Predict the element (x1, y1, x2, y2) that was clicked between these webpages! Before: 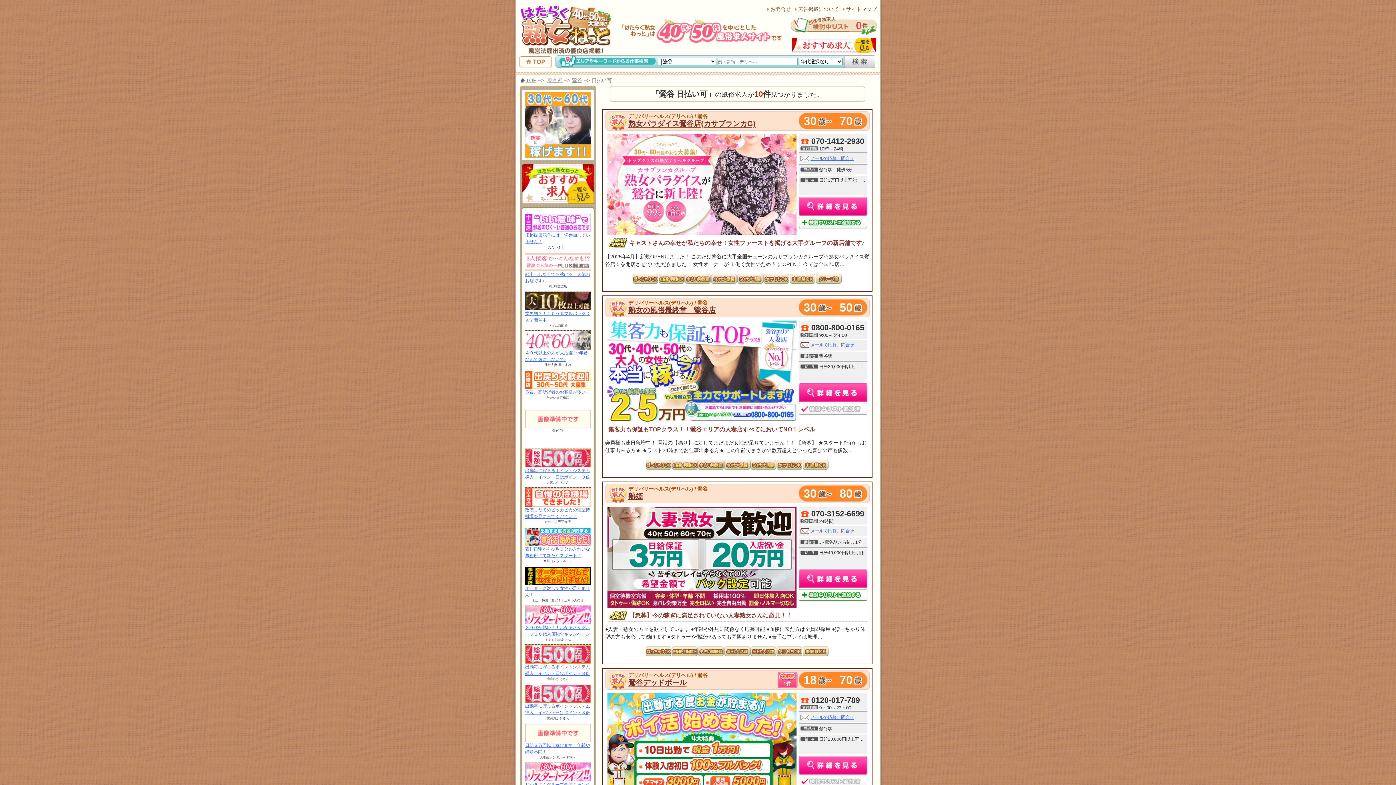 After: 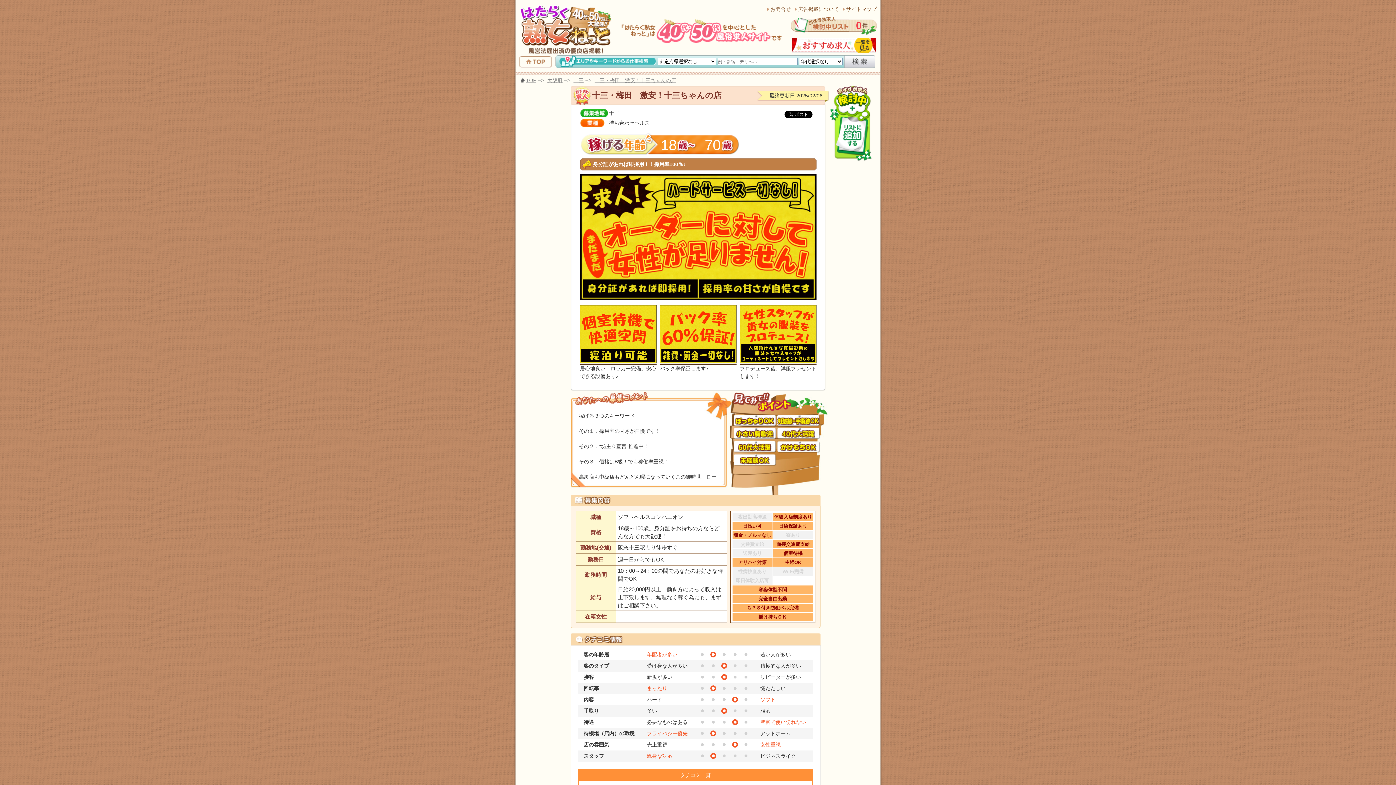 Action: bbox: (525, 567, 590, 585)